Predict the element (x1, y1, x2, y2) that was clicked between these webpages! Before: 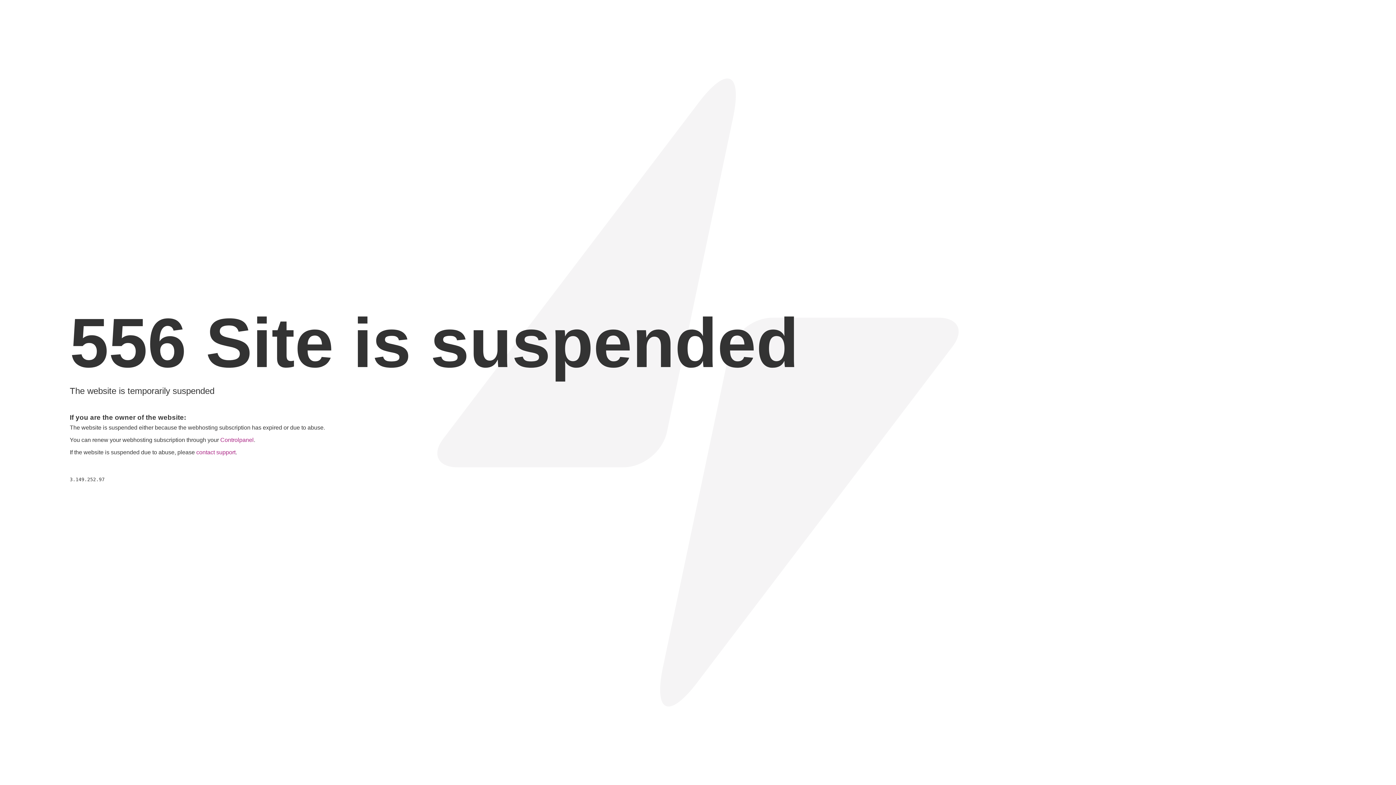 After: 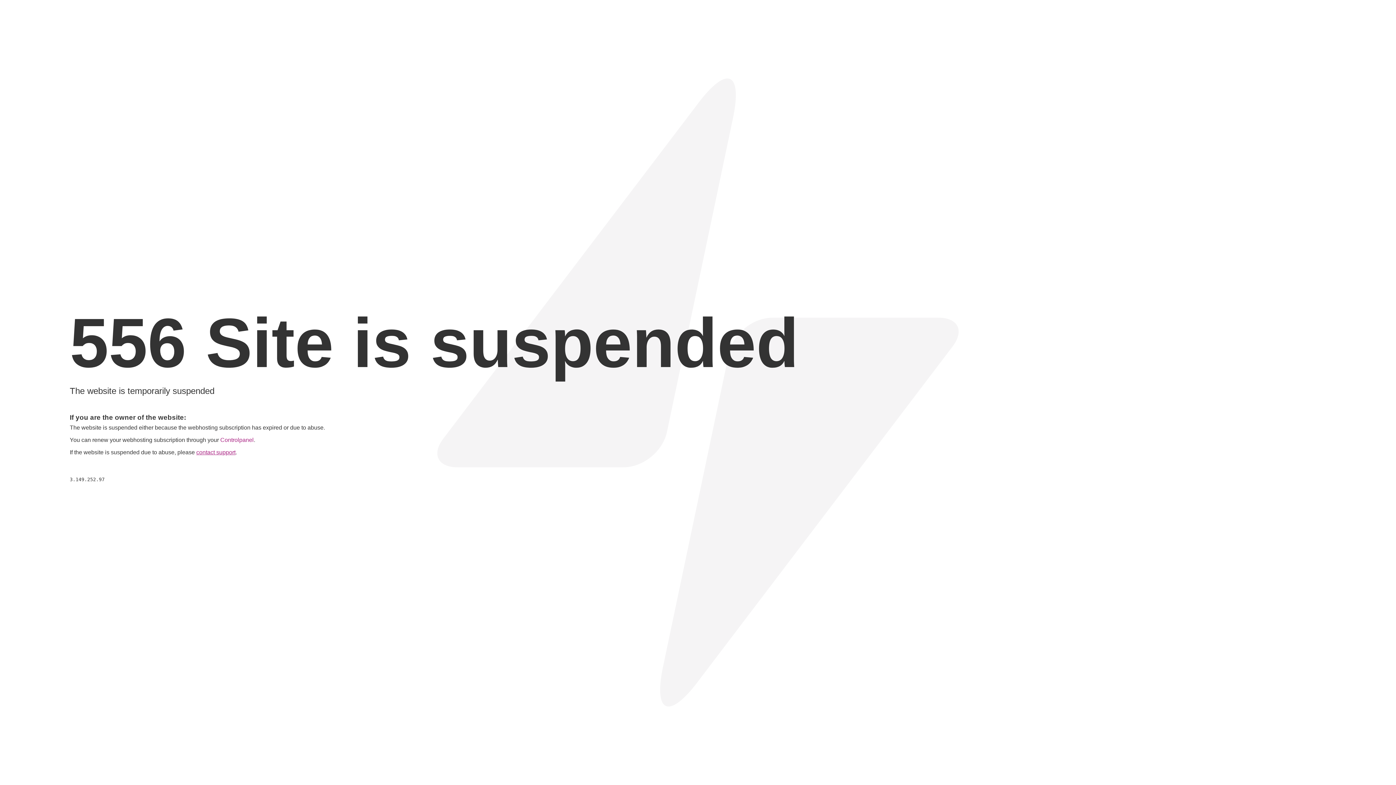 Action: label: contact support bbox: (196, 449, 235, 455)